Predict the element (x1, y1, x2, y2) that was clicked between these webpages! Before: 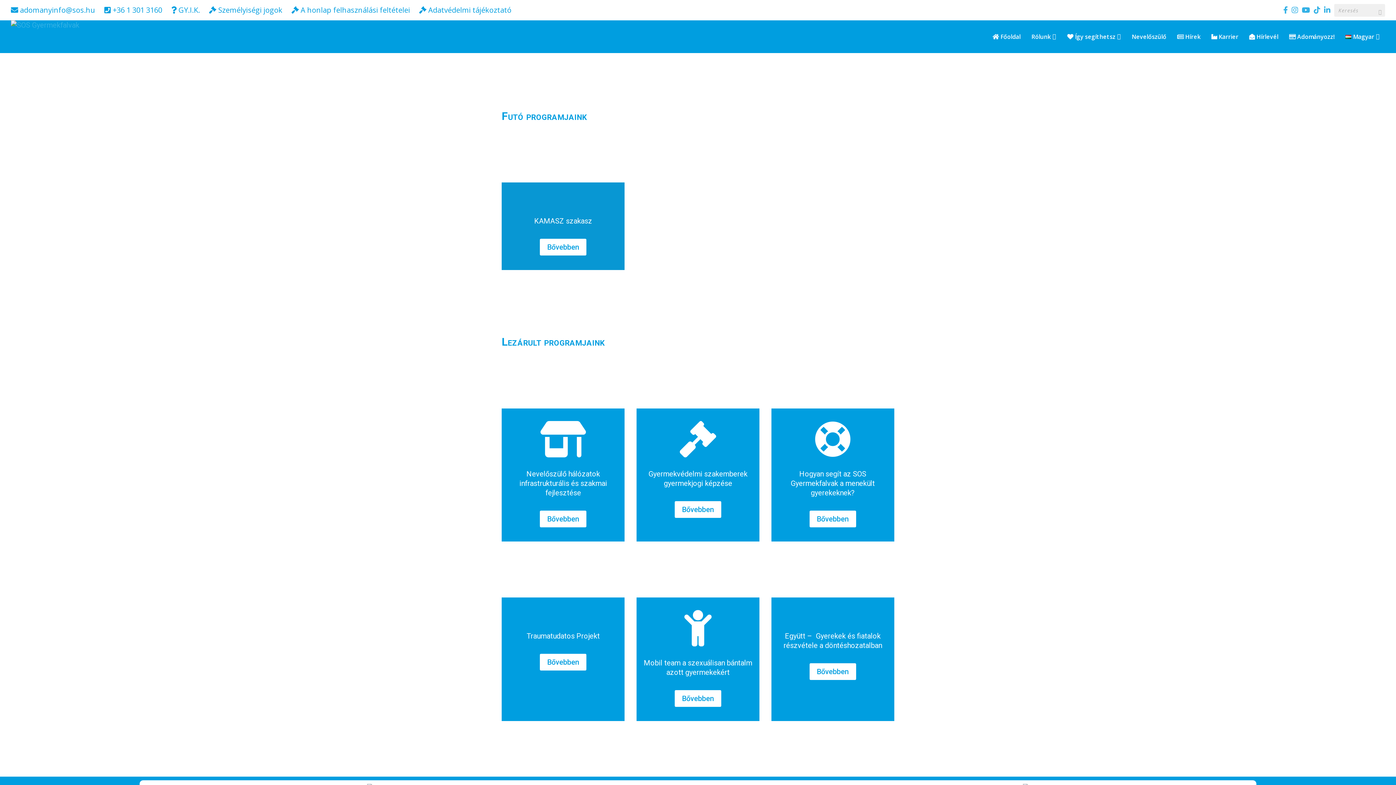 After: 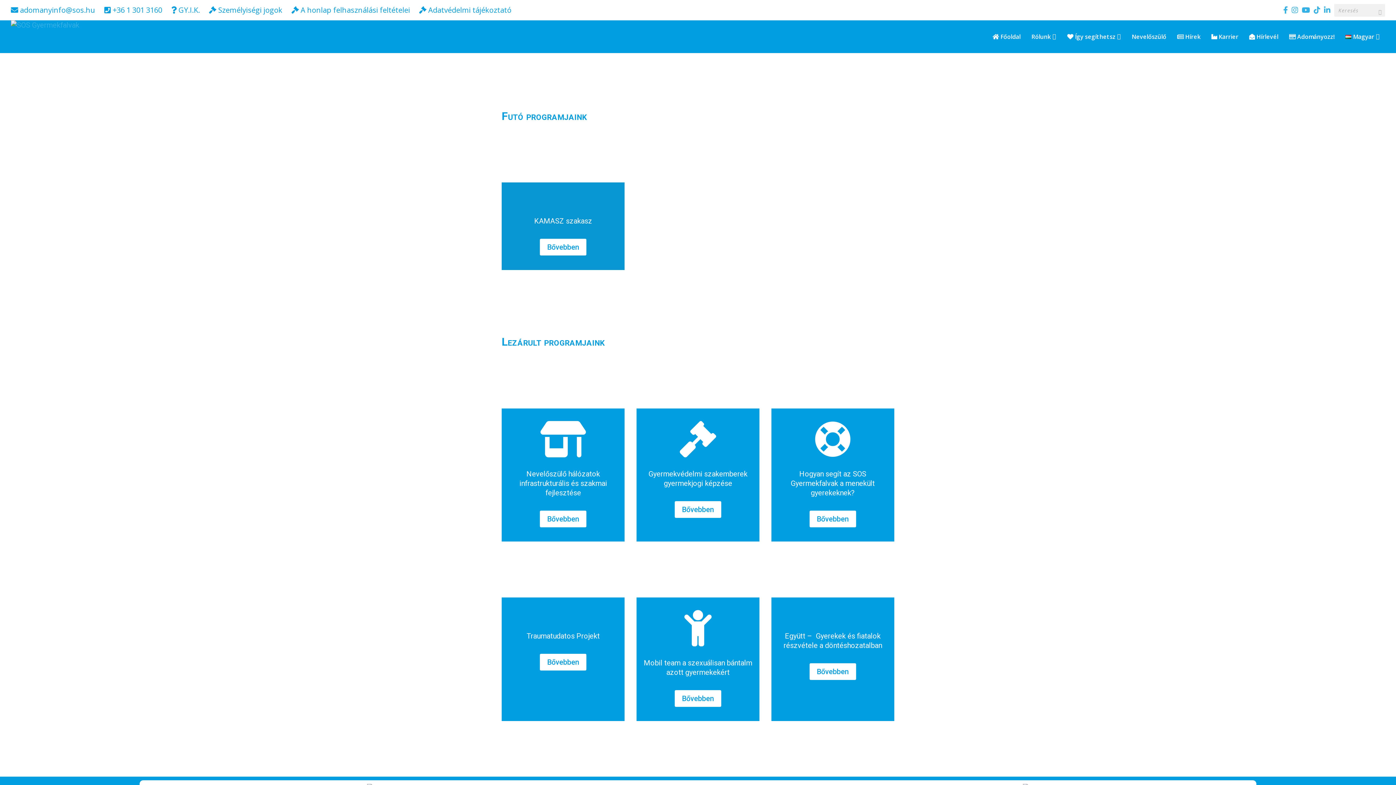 Action: bbox: (1302, 5, 1310, 14)